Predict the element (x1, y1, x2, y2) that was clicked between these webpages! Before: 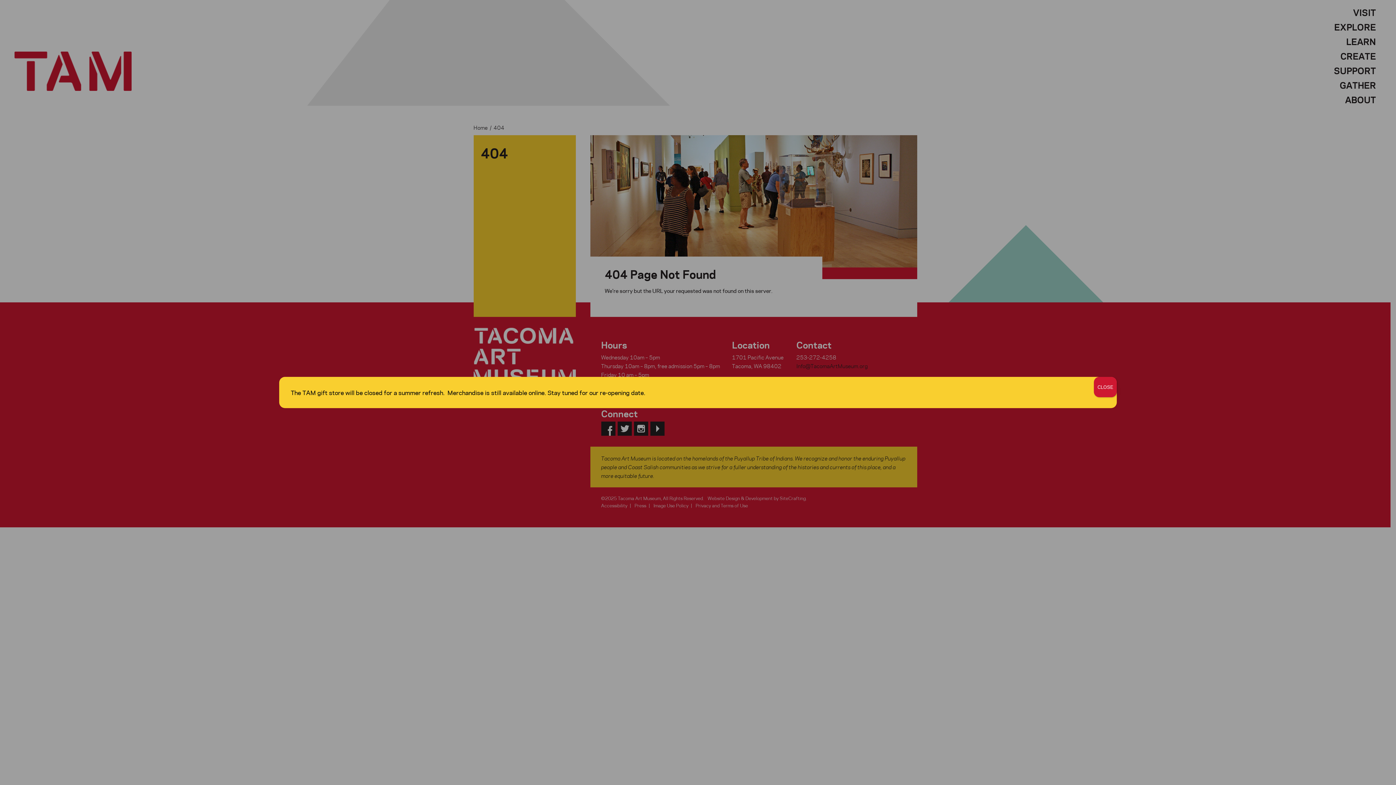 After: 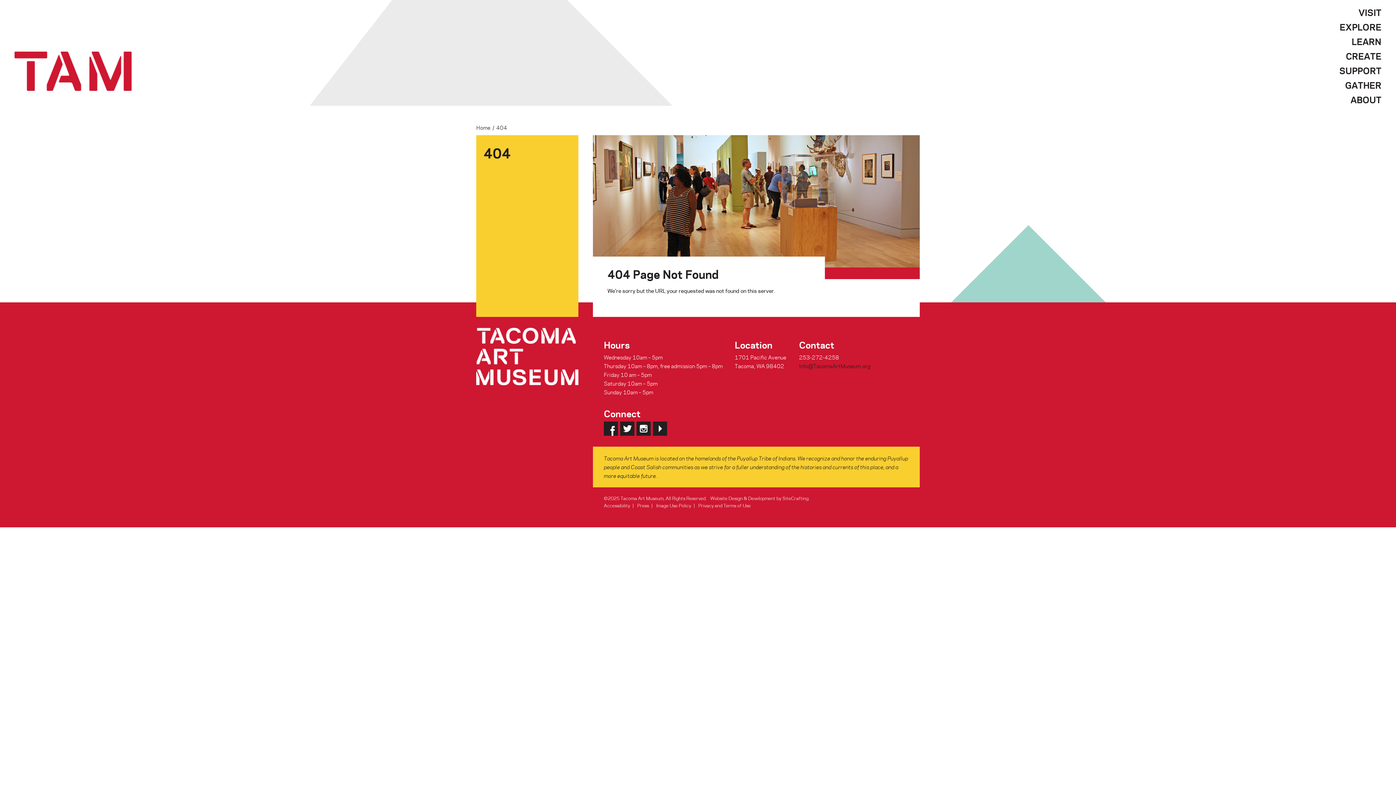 Action: label: Close bbox: (1094, 377, 1117, 397)